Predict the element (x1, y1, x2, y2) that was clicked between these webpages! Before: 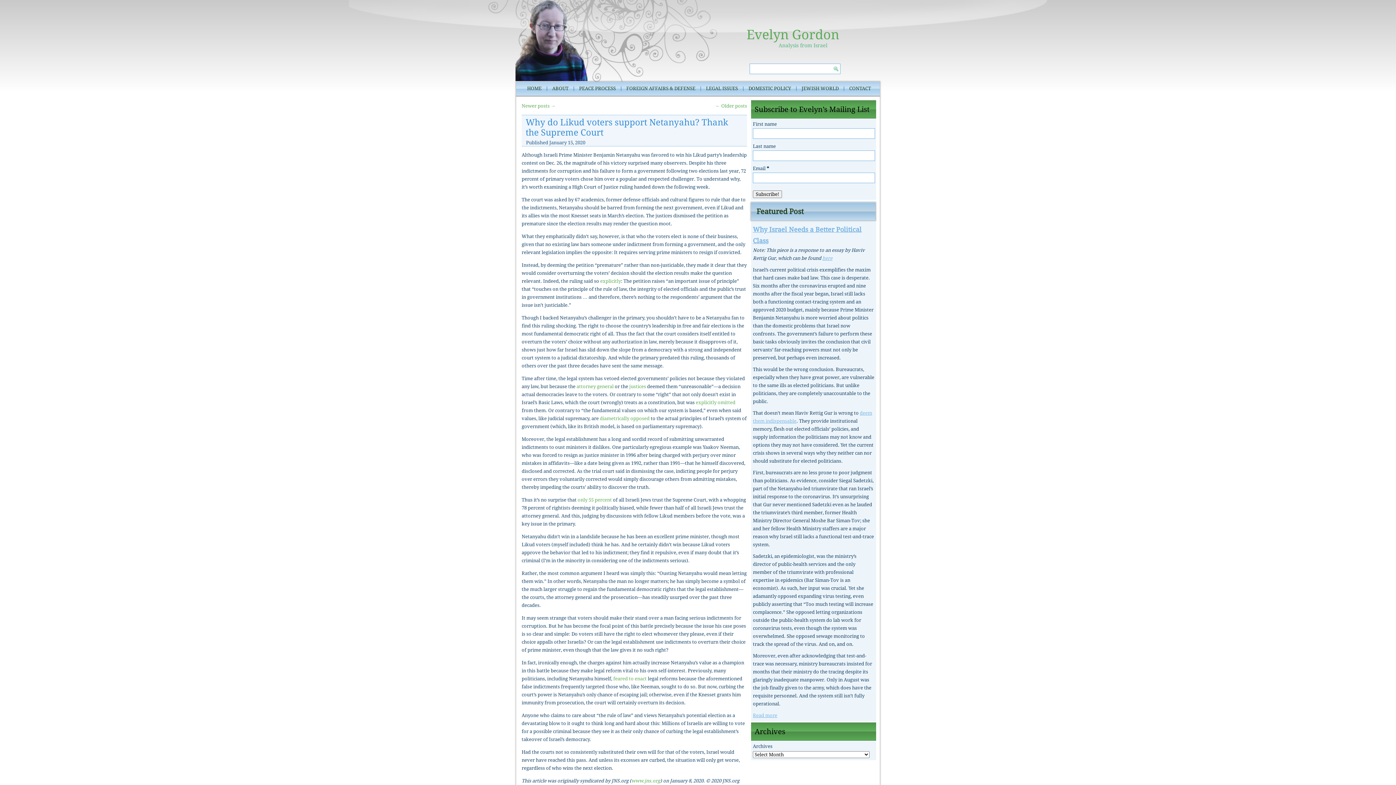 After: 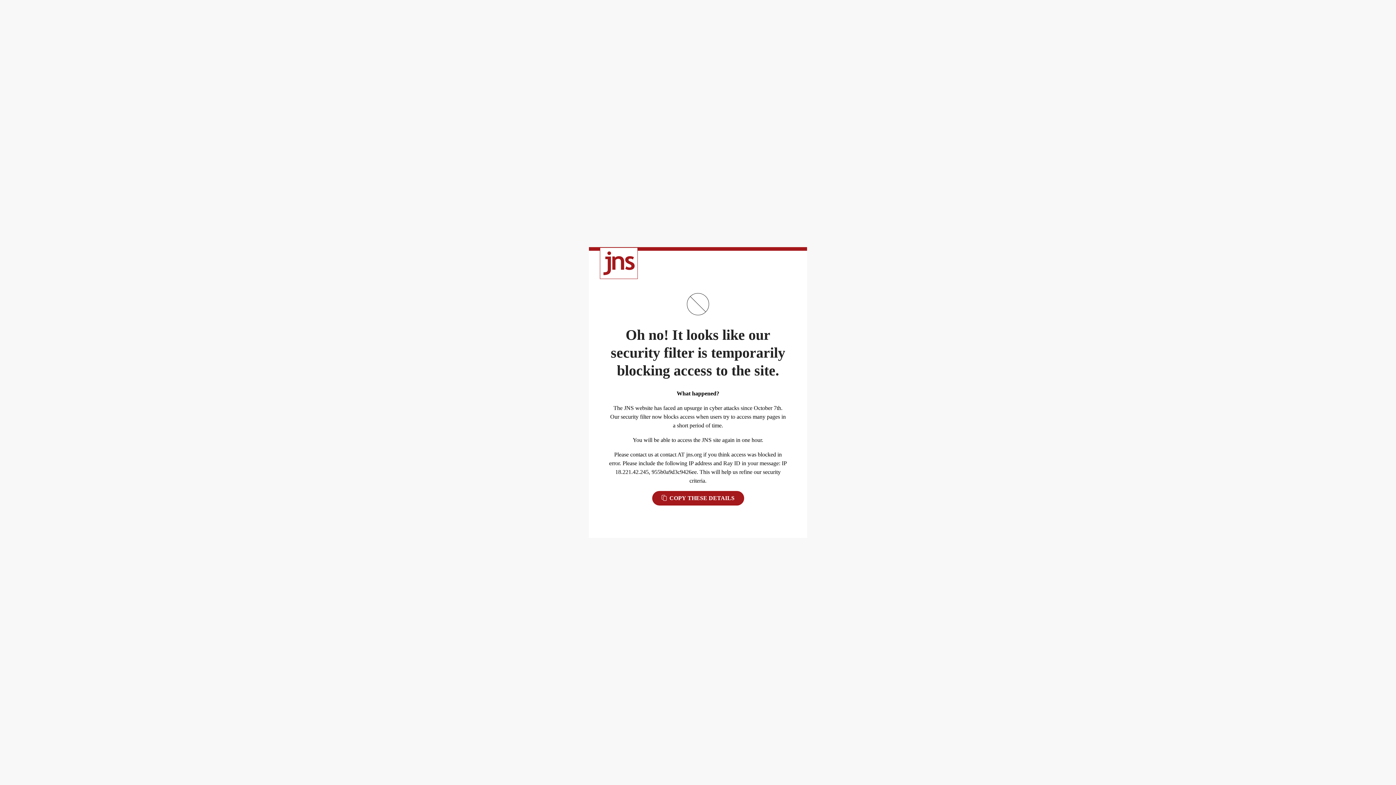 Action: bbox: (631, 778, 660, 784) label: www.jns.org